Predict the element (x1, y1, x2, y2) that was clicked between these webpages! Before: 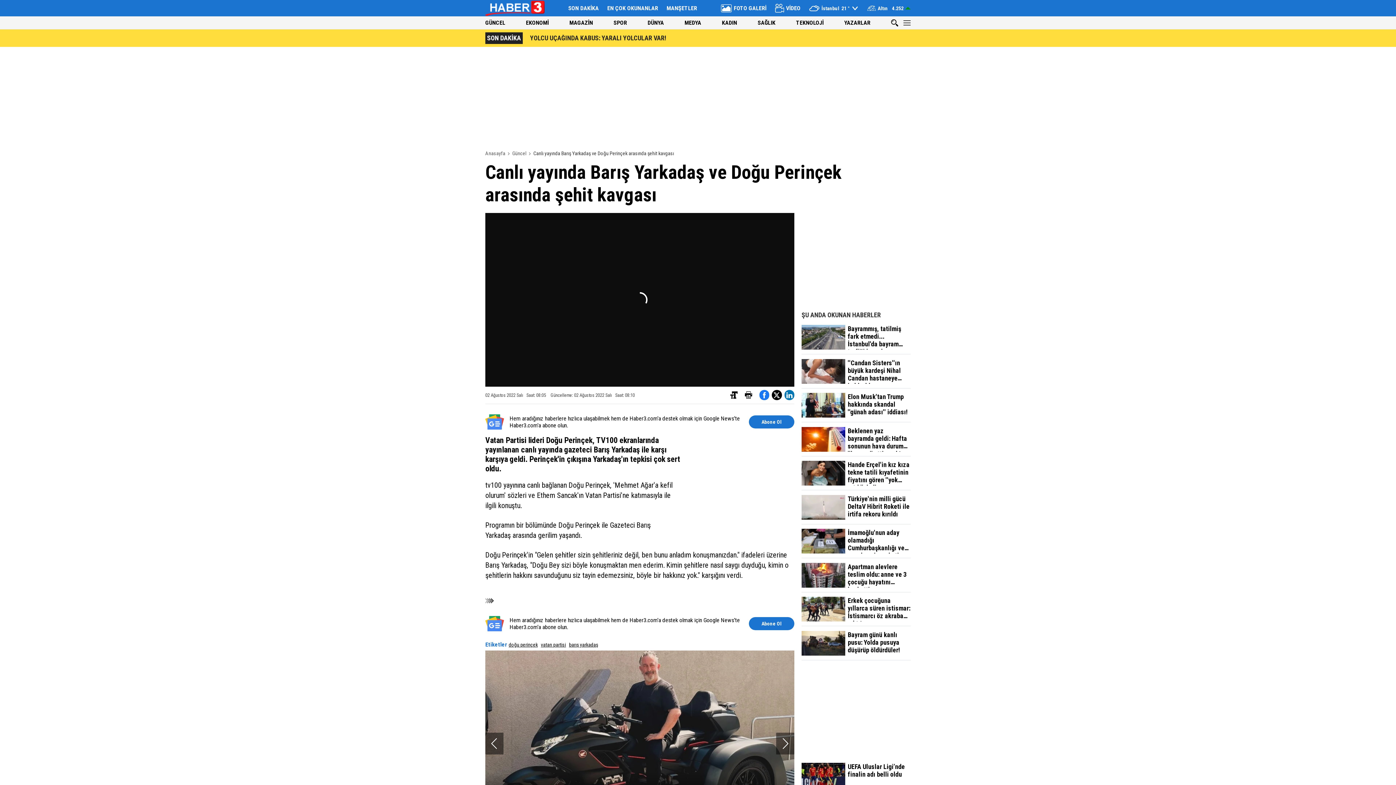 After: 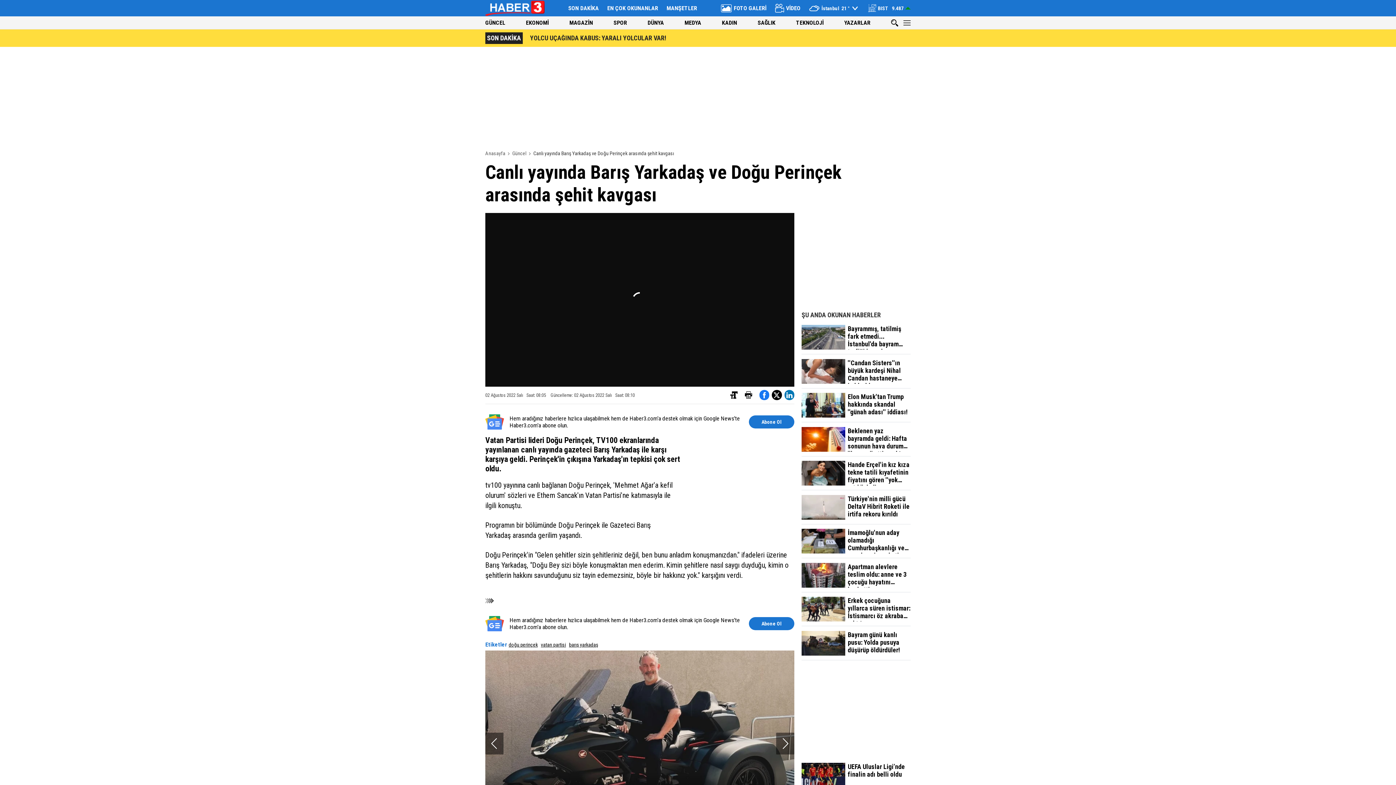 Action: bbox: (745, 391, 752, 397)